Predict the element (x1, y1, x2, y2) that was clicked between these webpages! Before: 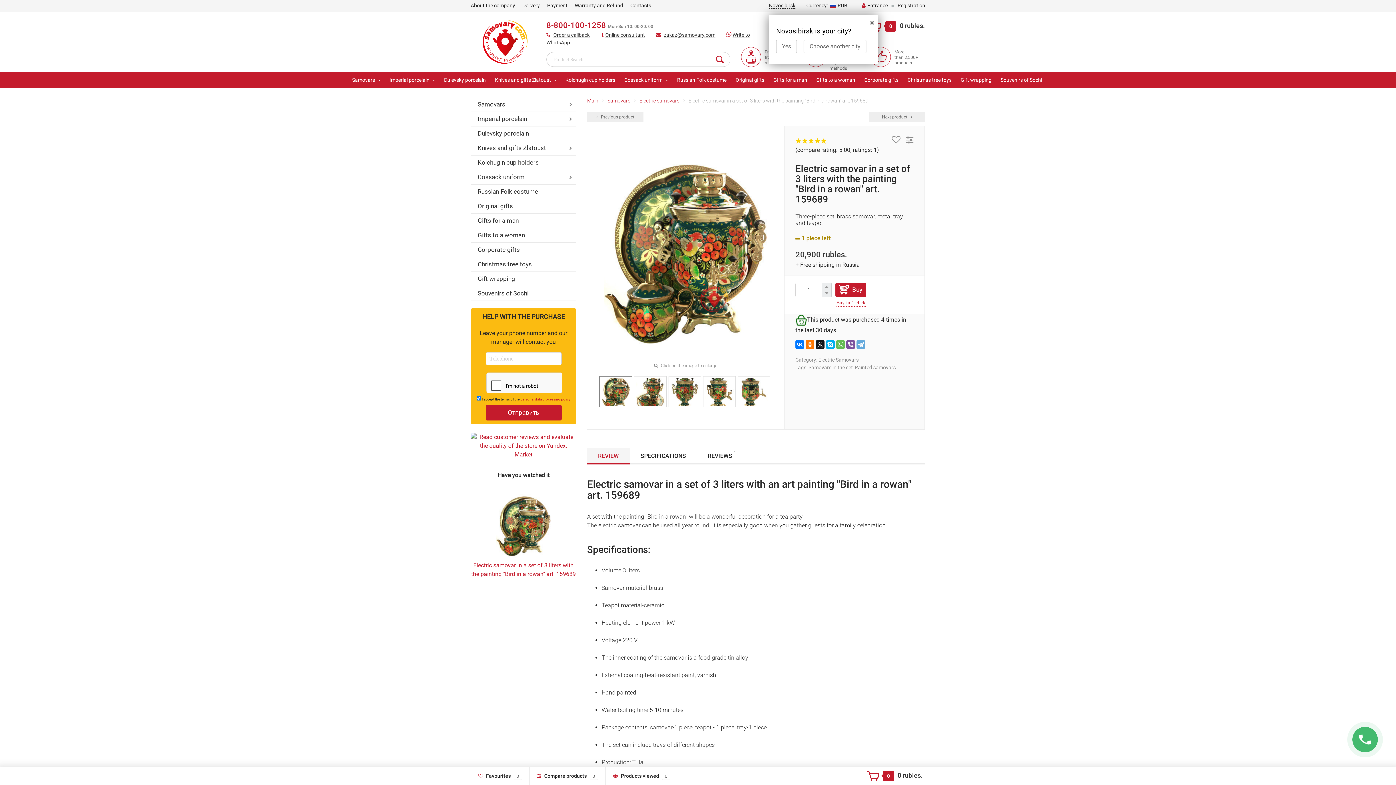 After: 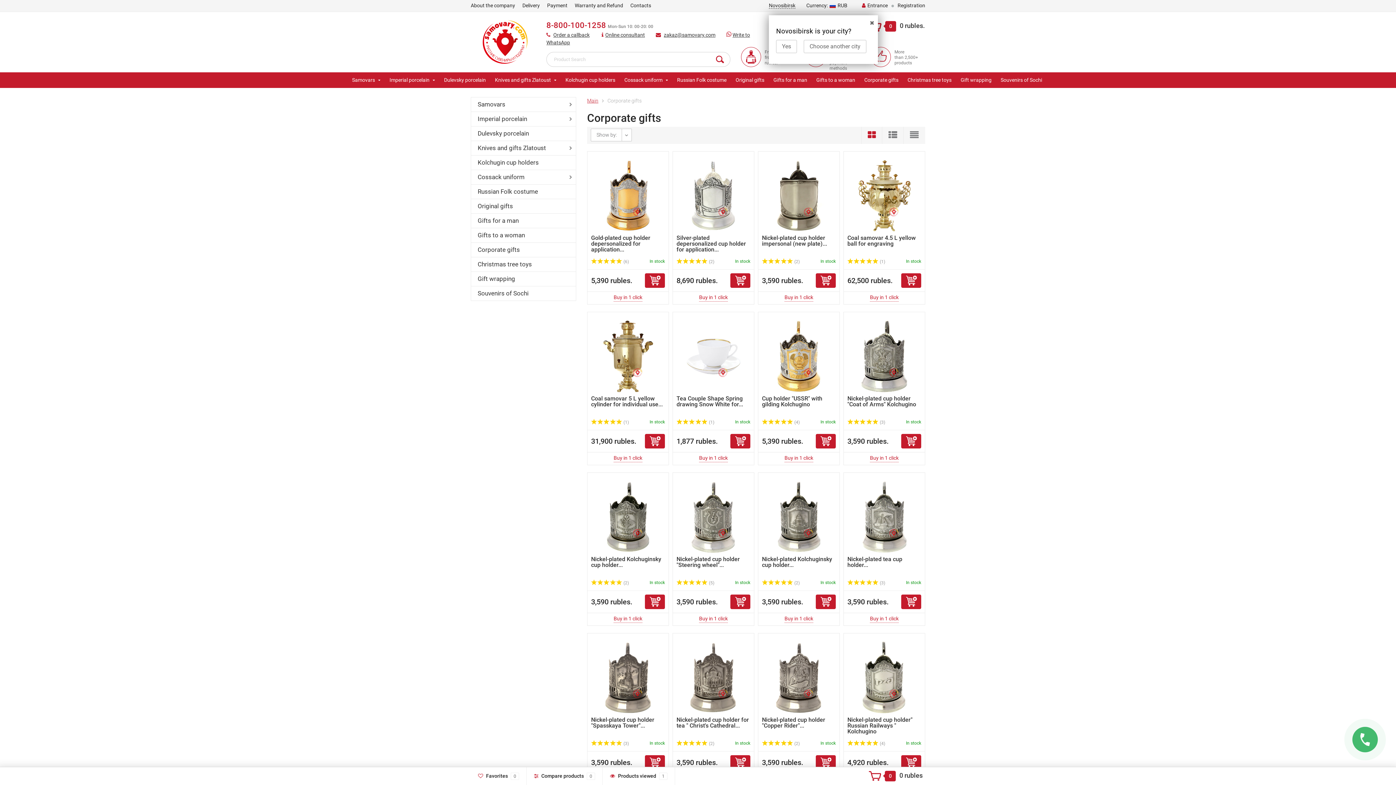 Action: bbox: (860, 72, 902, 87) label: Corporate gifts